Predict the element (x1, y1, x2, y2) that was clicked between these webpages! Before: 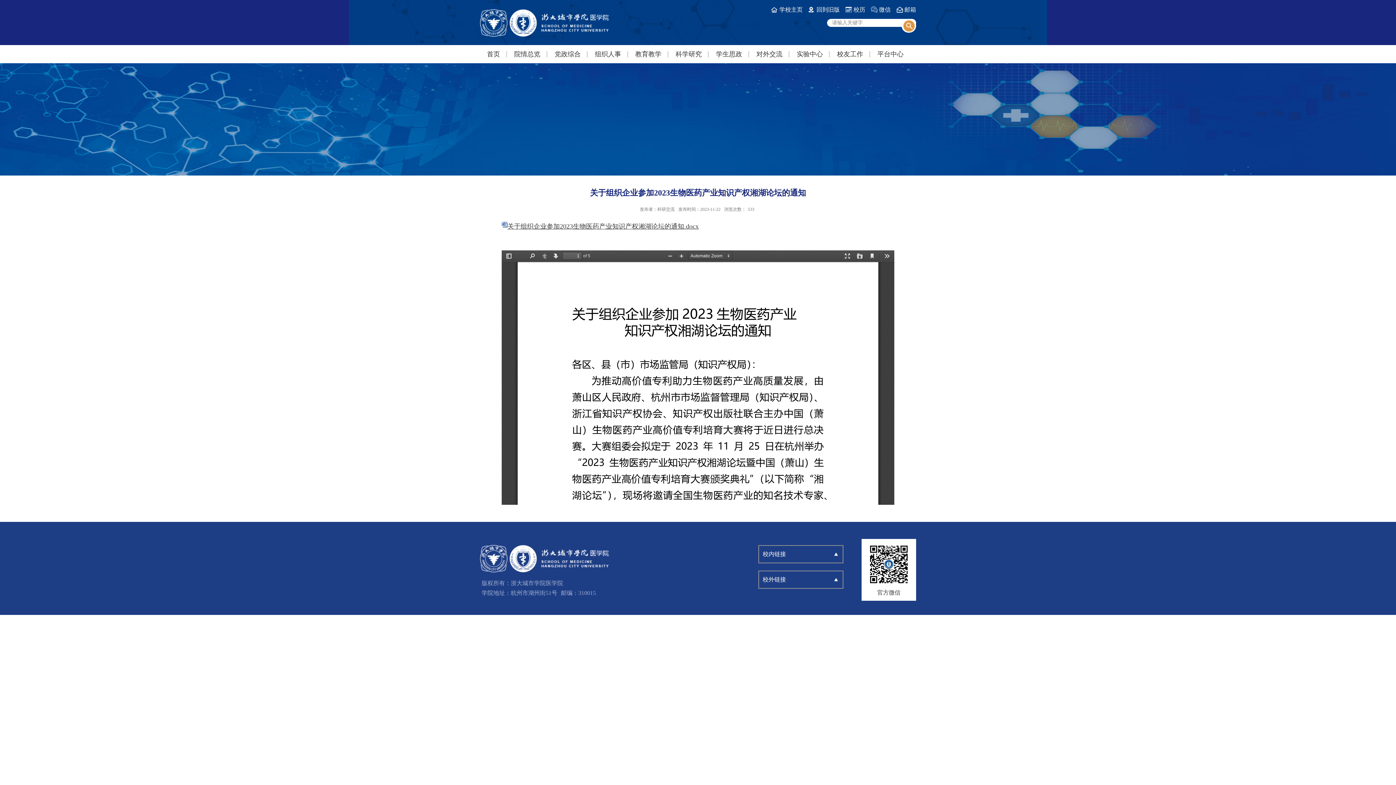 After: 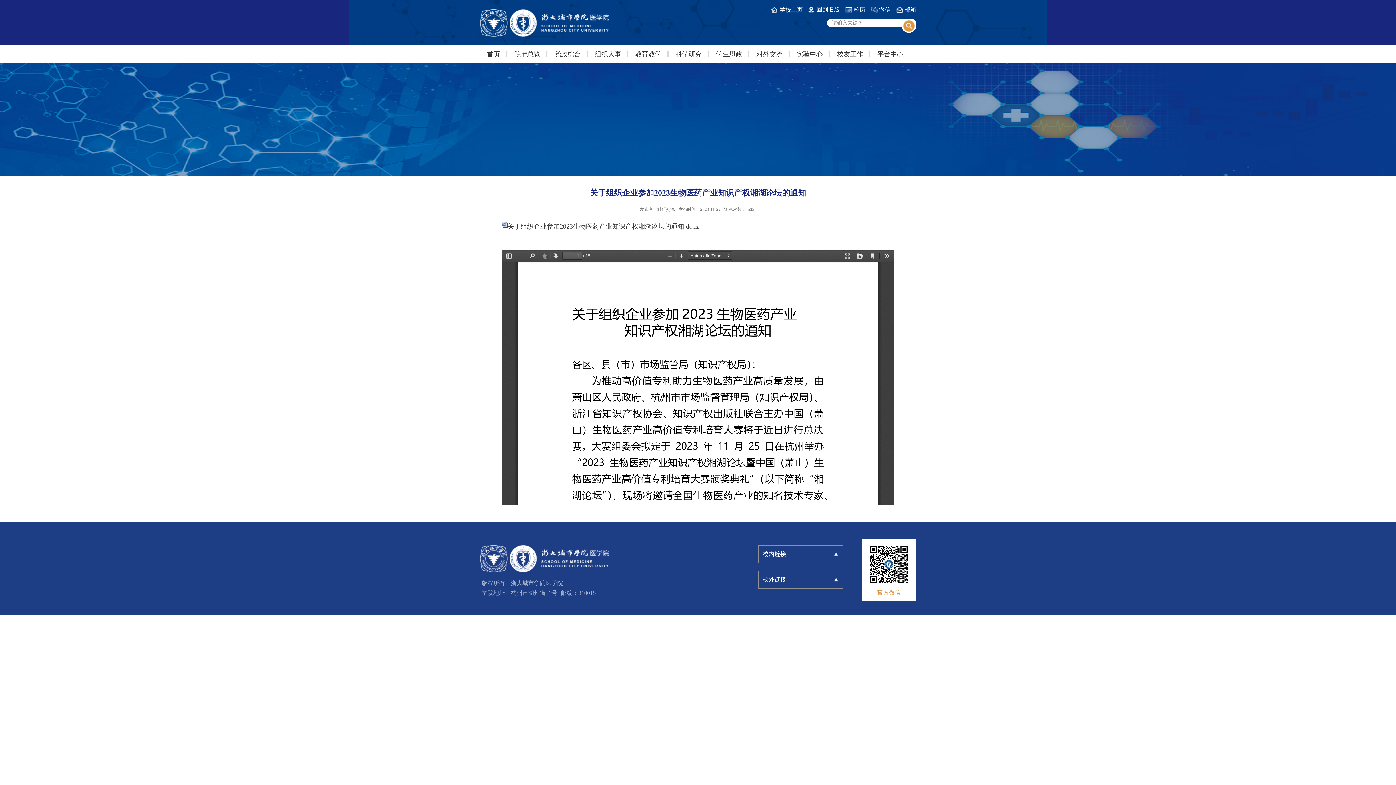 Action: bbox: (877, 589, 900, 596) label: 官方微信